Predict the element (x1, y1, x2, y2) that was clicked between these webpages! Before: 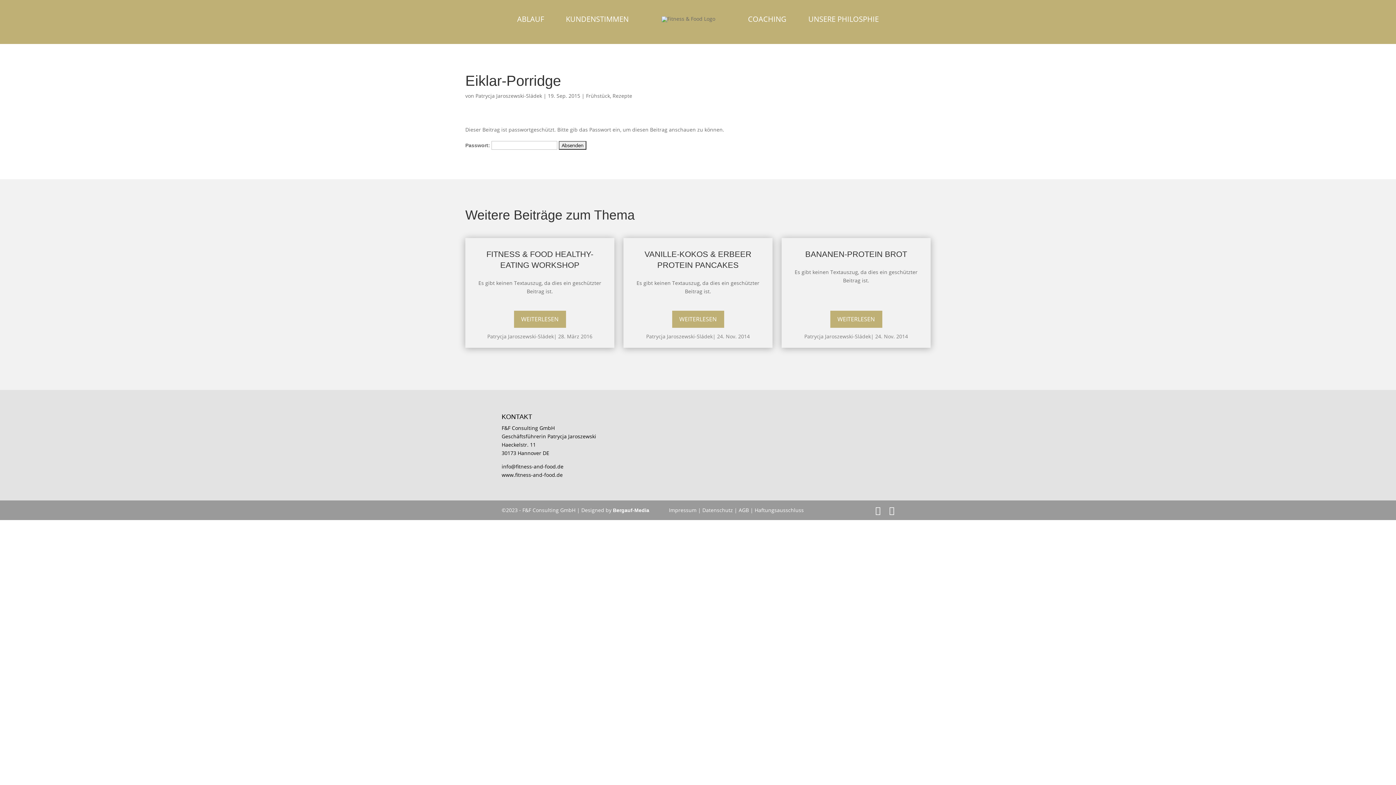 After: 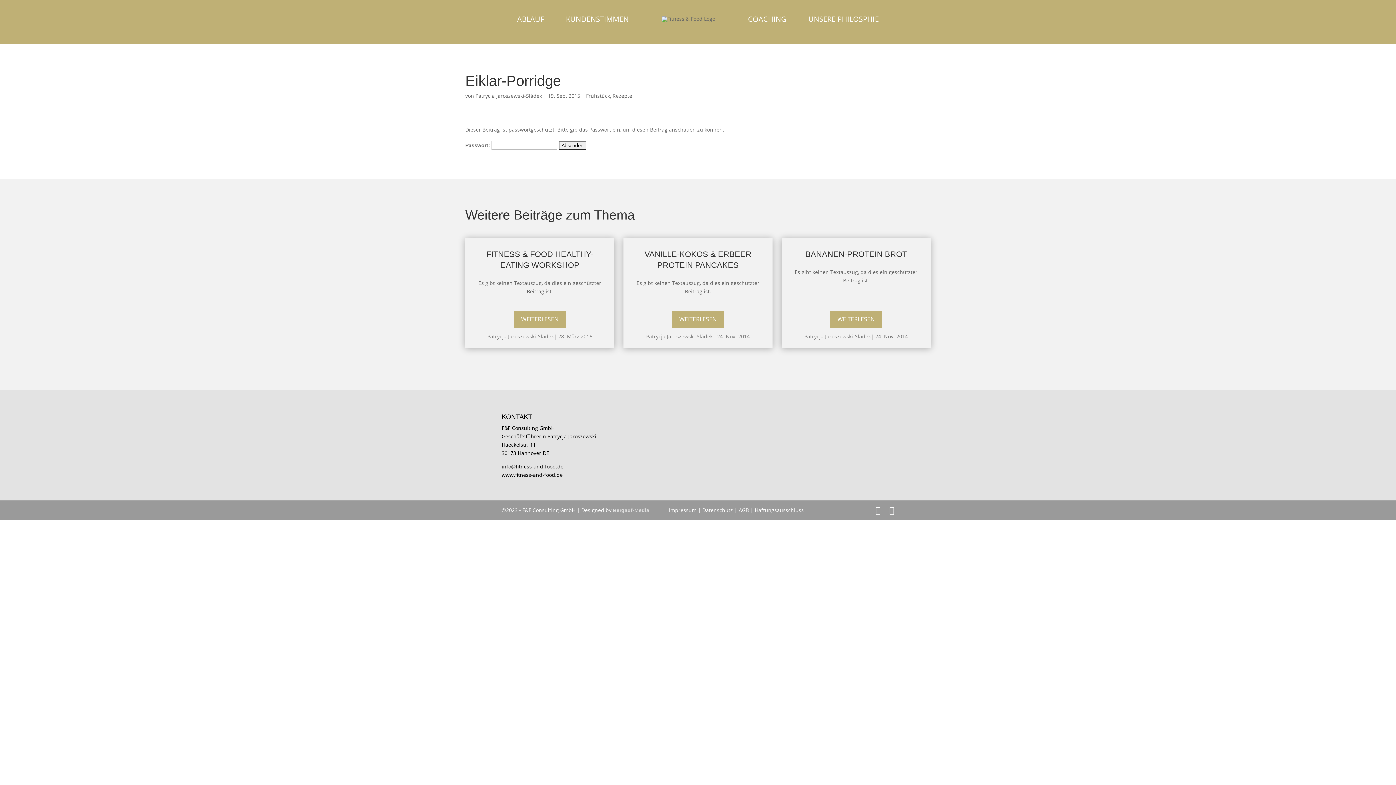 Action: label: Bergauf-Media bbox: (613, 507, 649, 513)